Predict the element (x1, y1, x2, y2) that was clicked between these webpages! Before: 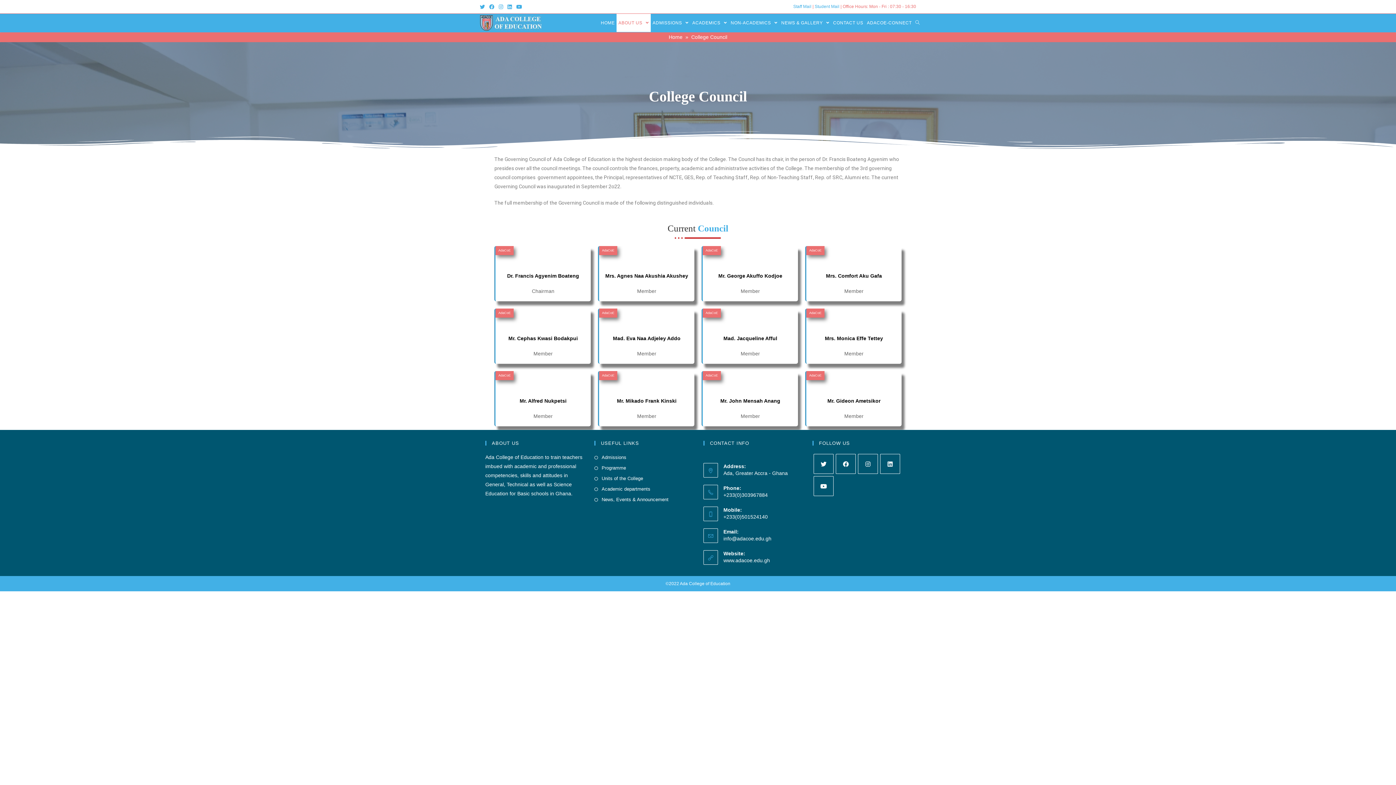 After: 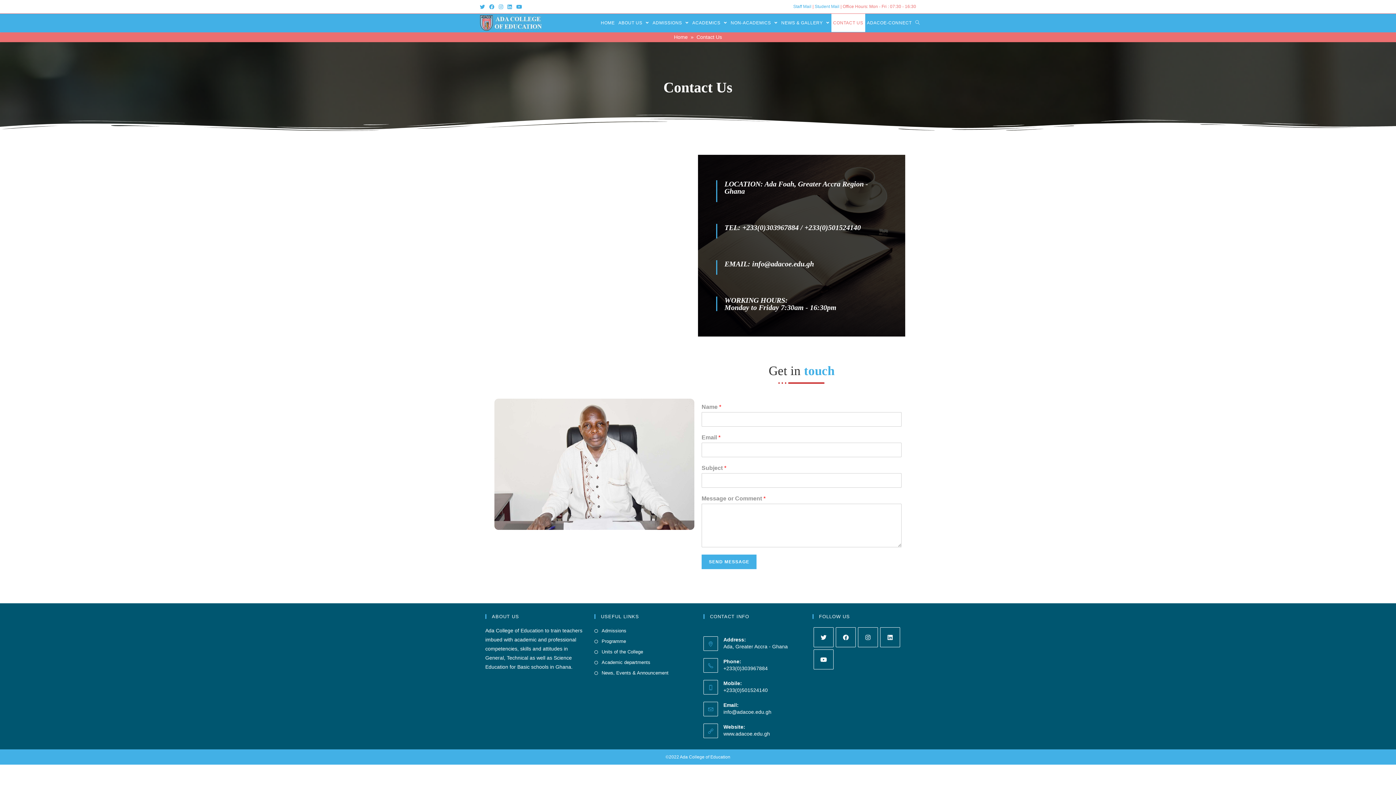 Action: bbox: (831, 13, 865, 32) label: CONTACT US